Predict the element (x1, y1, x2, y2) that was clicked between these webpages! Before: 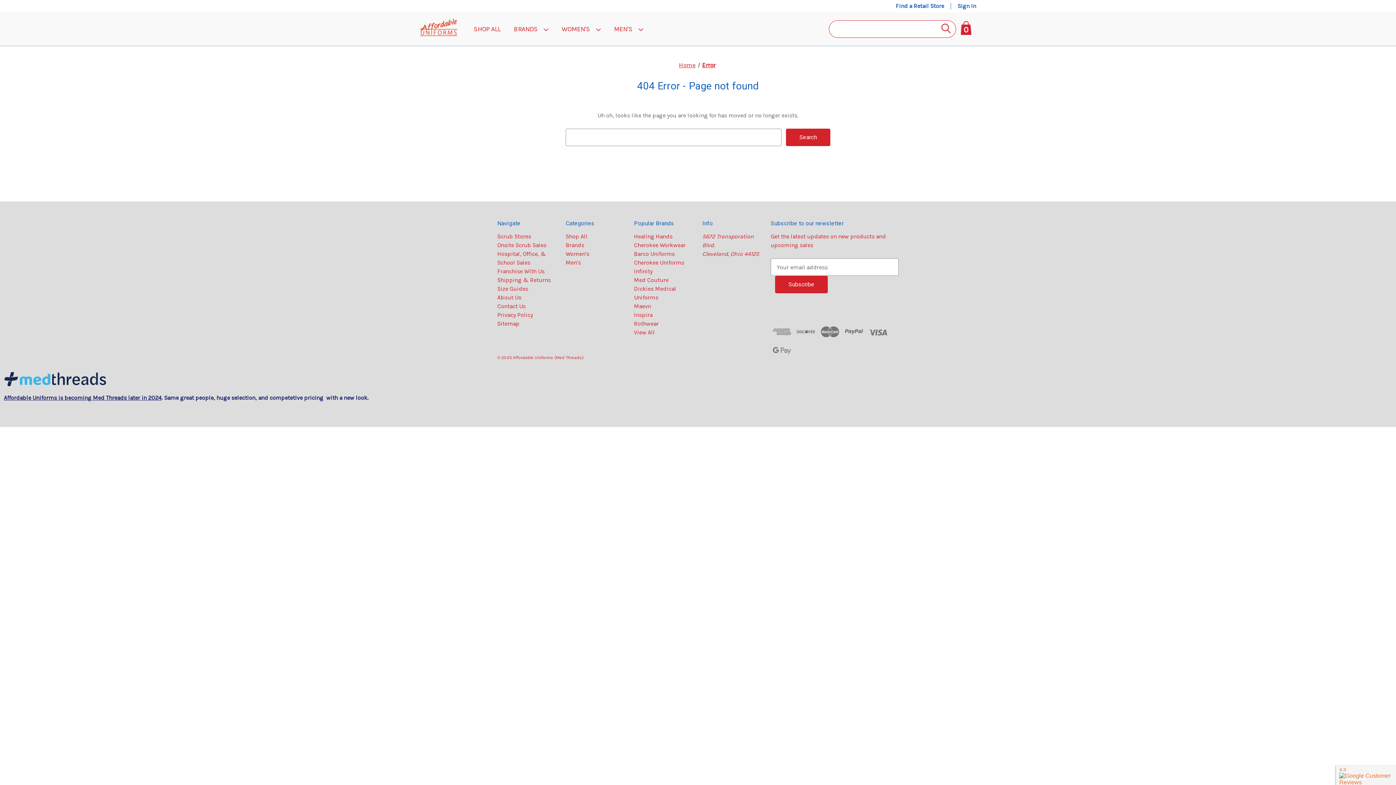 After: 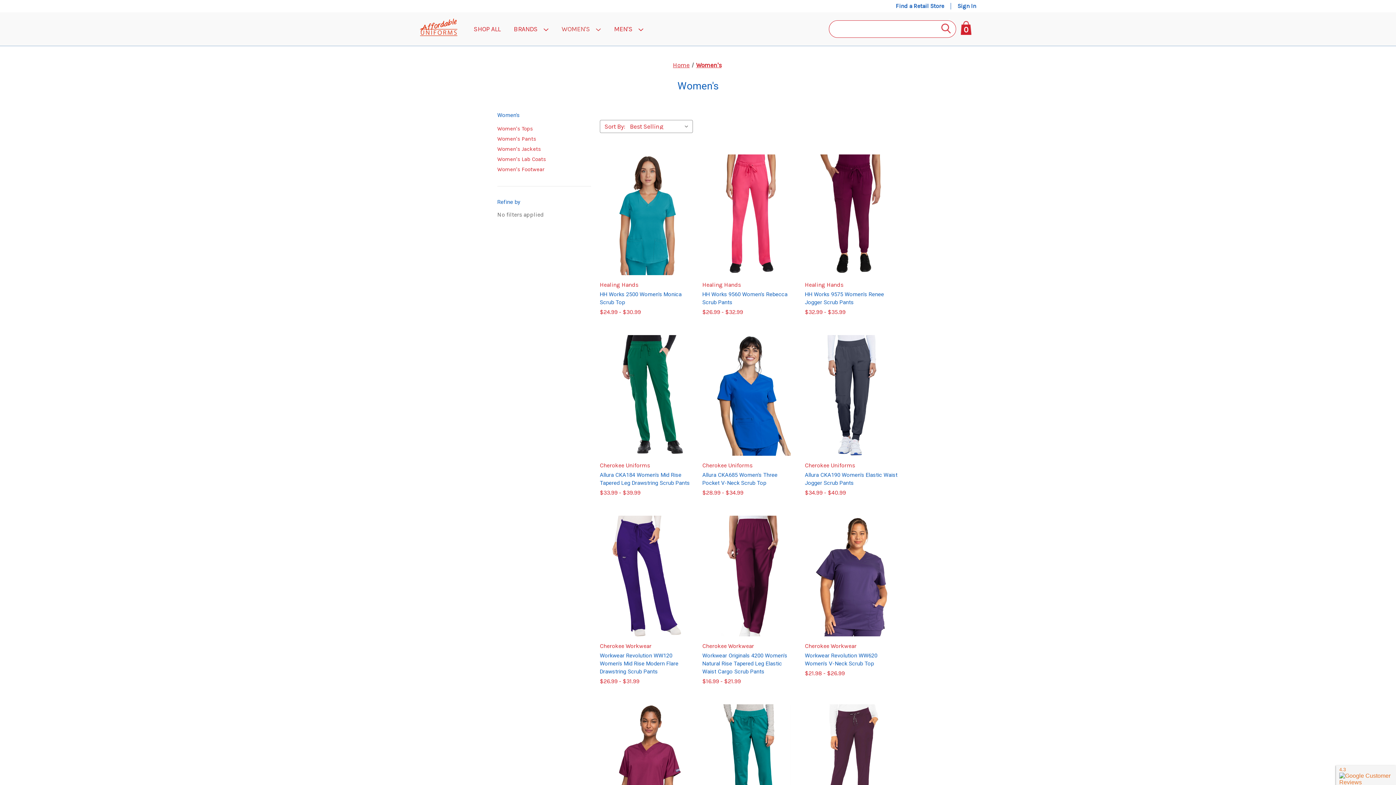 Action: bbox: (565, 250, 589, 257) label: Women's